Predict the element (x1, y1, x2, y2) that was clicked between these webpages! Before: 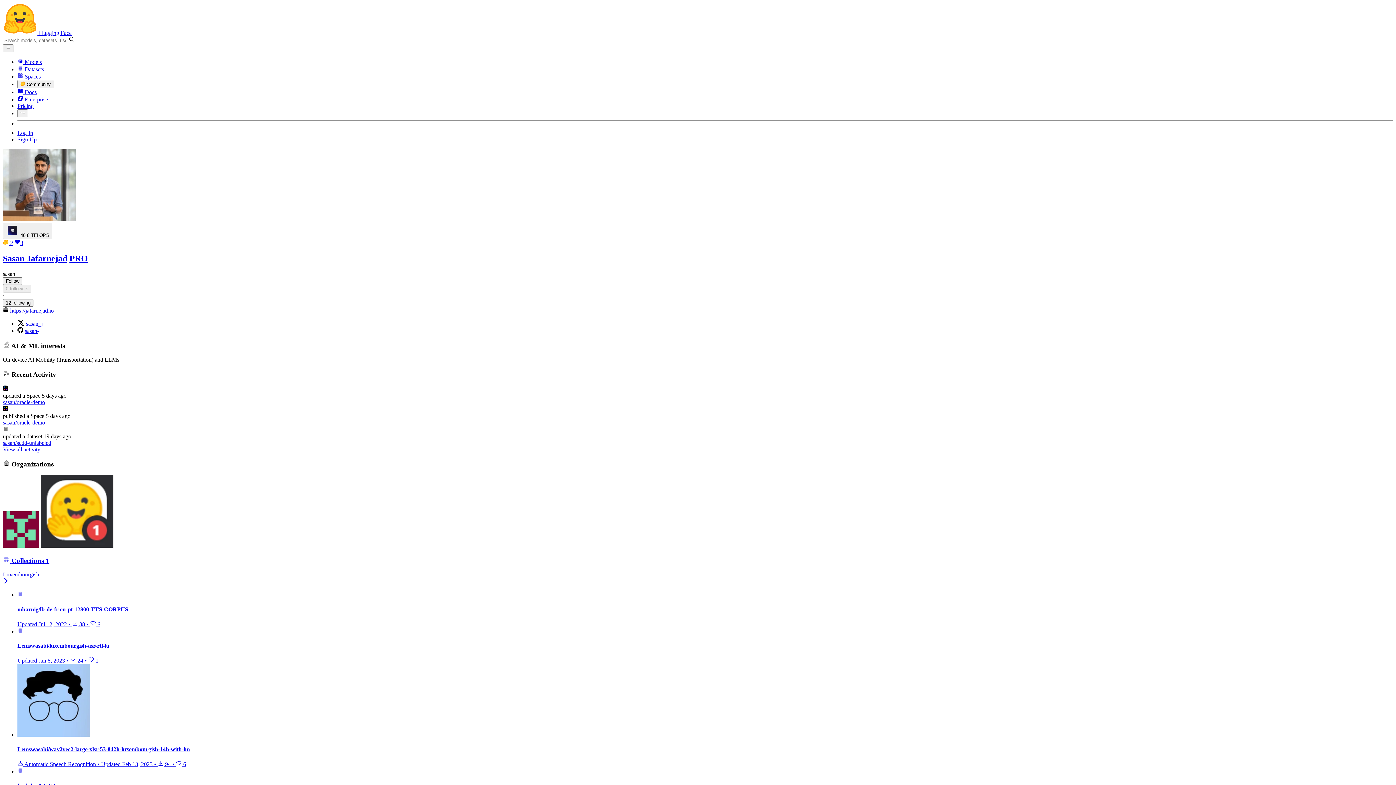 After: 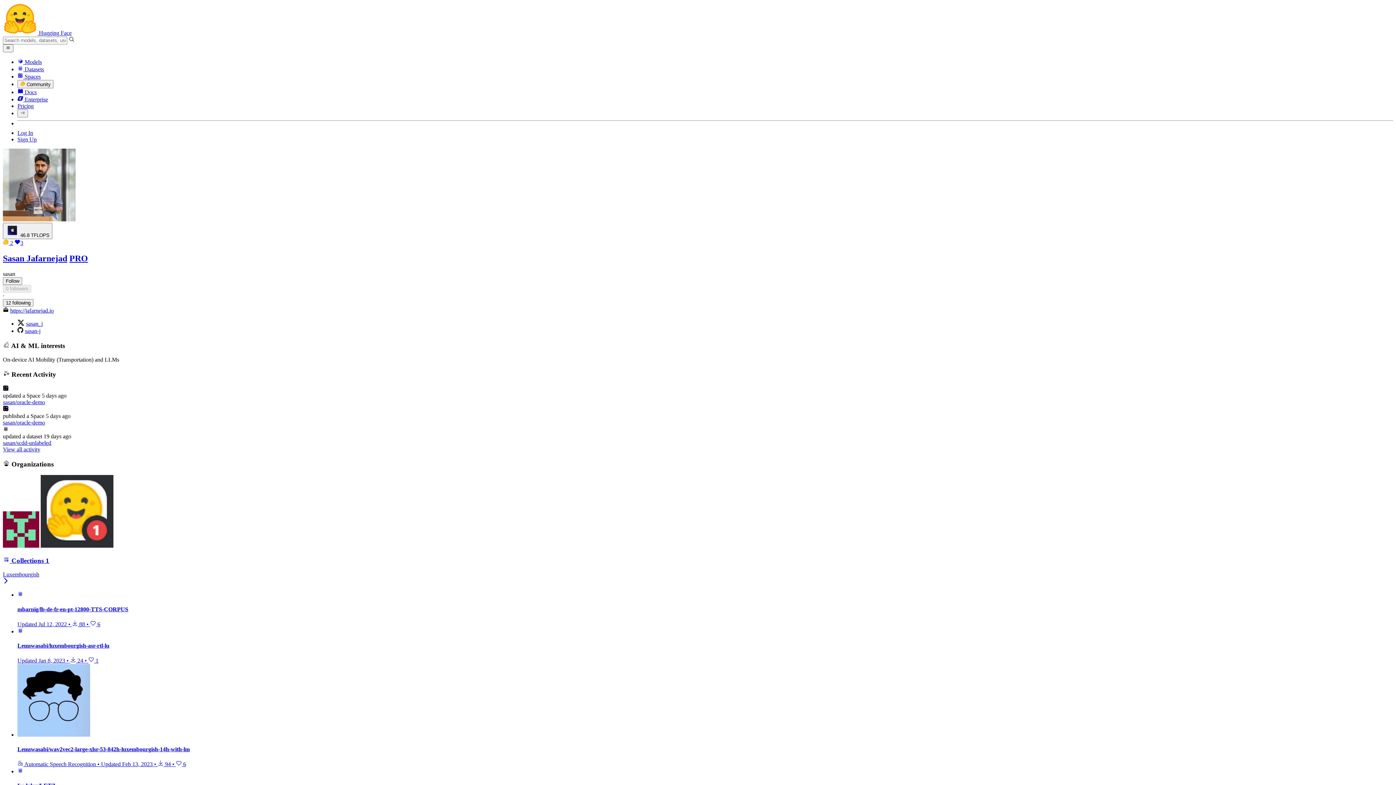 Action: bbox: (2, 216, 75, 222)